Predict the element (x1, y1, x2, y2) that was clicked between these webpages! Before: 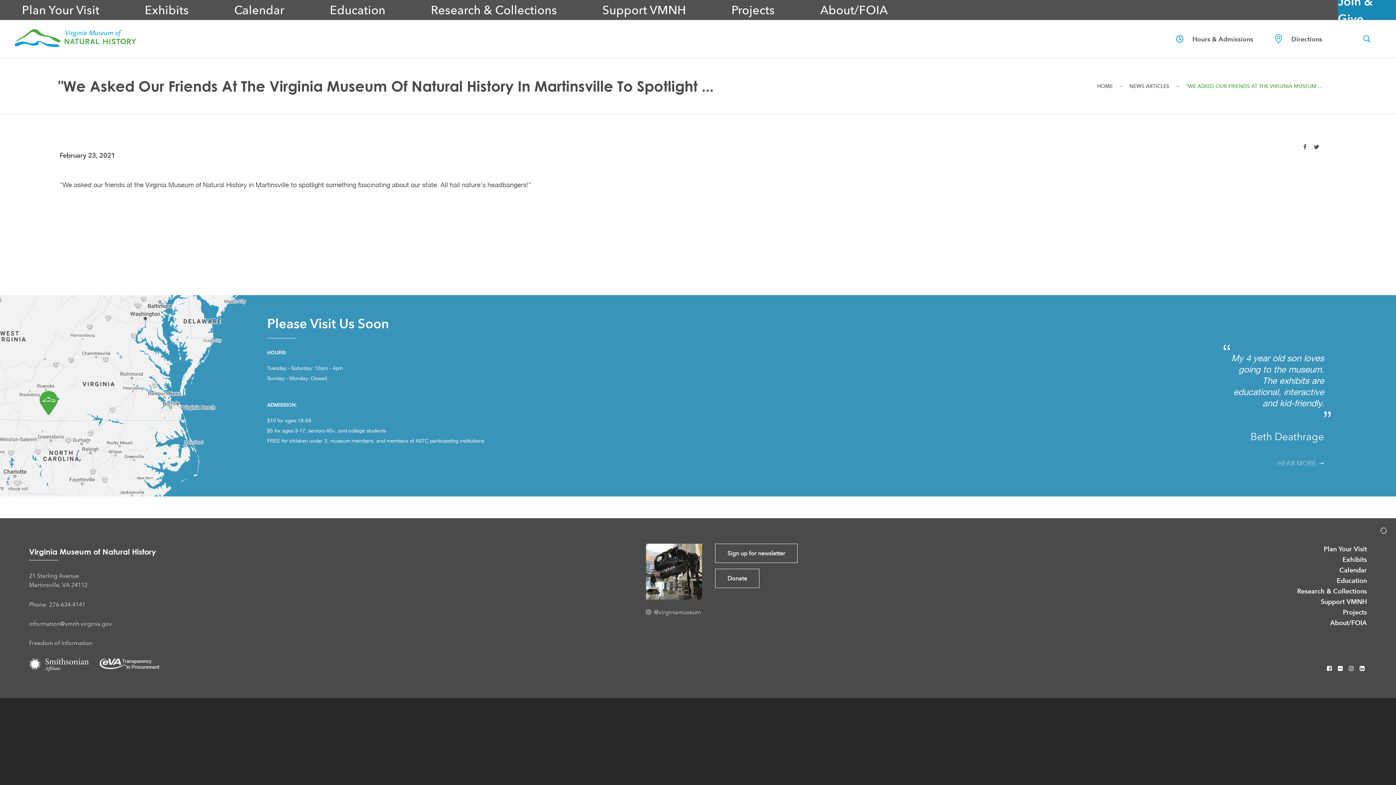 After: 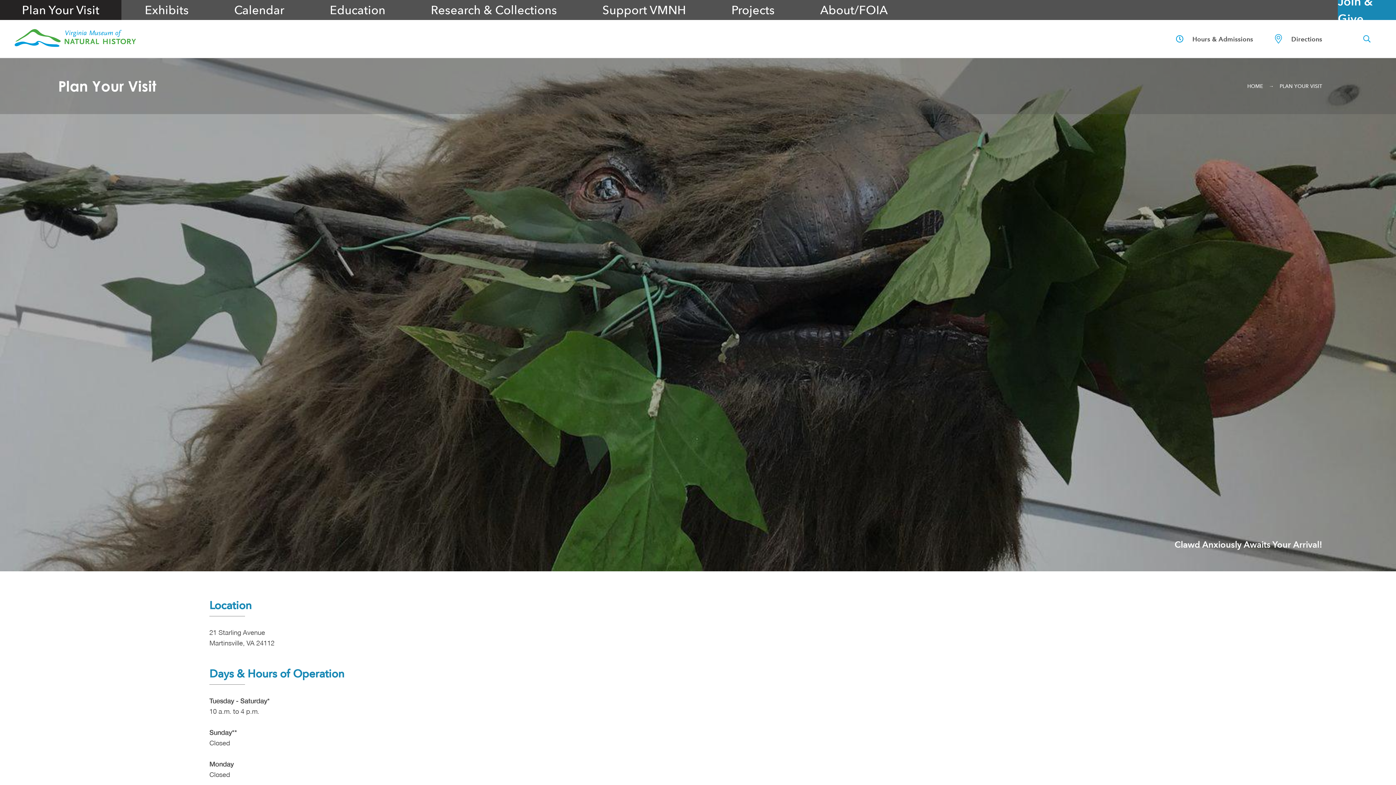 Action: label: Plan Your Visit bbox: (1324, 545, 1367, 553)